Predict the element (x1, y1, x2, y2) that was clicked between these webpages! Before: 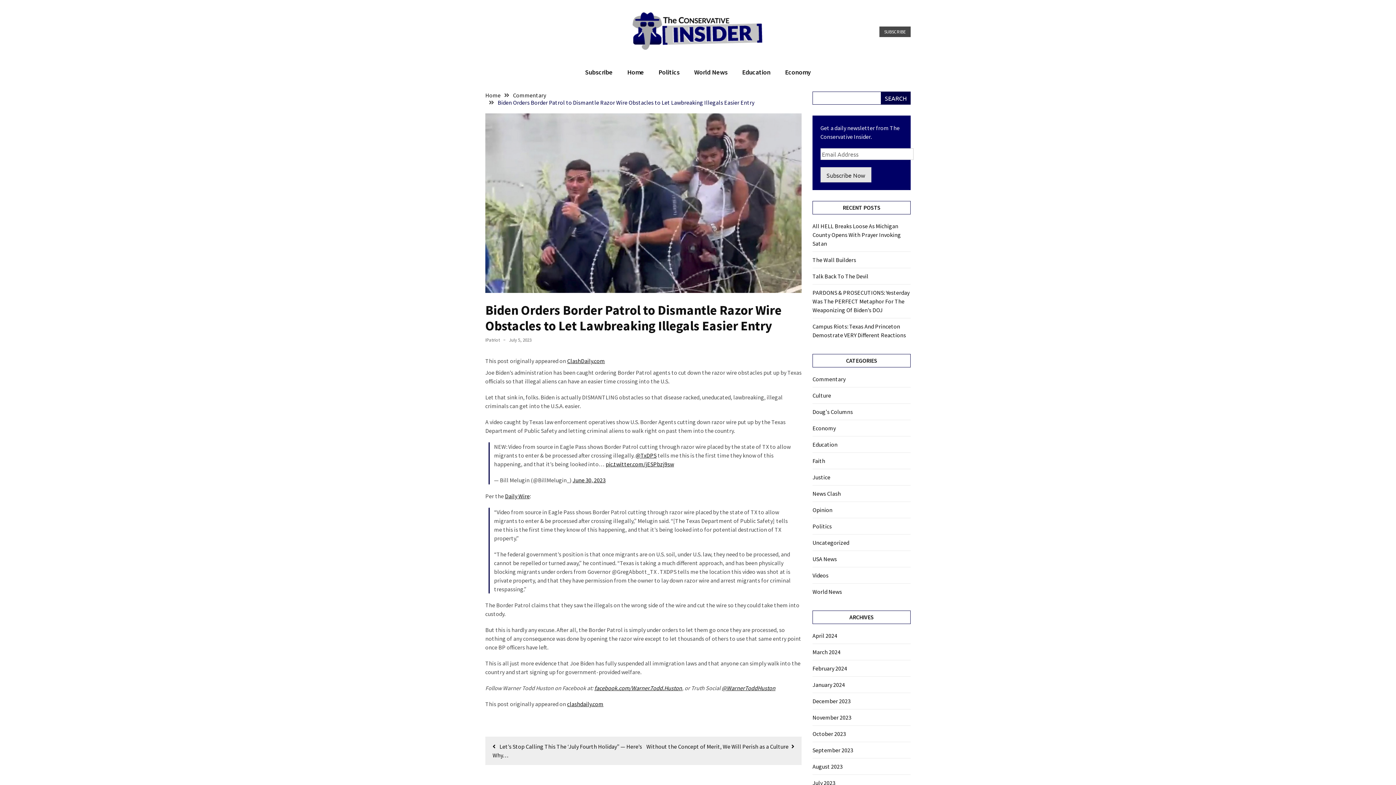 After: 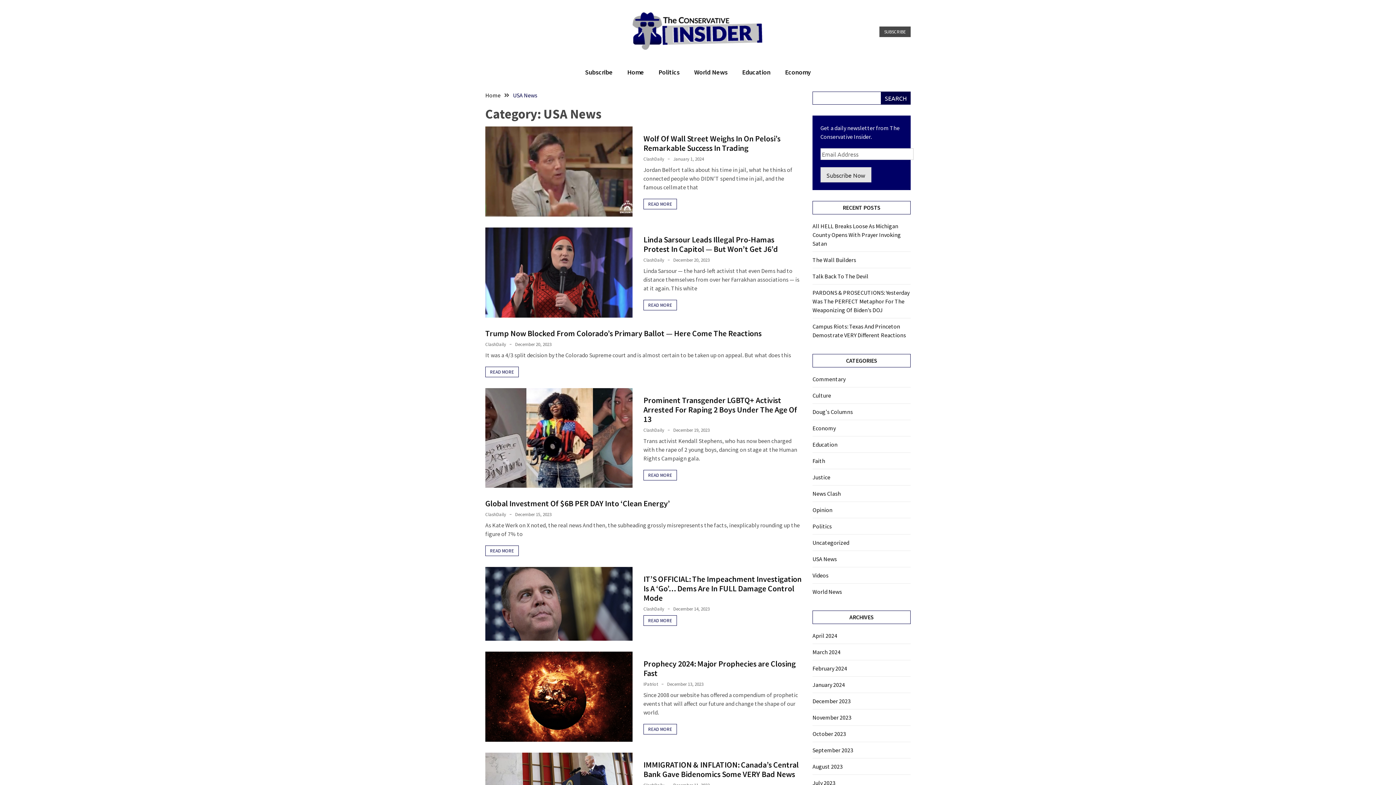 Action: bbox: (812, 555, 837, 562) label: USA News